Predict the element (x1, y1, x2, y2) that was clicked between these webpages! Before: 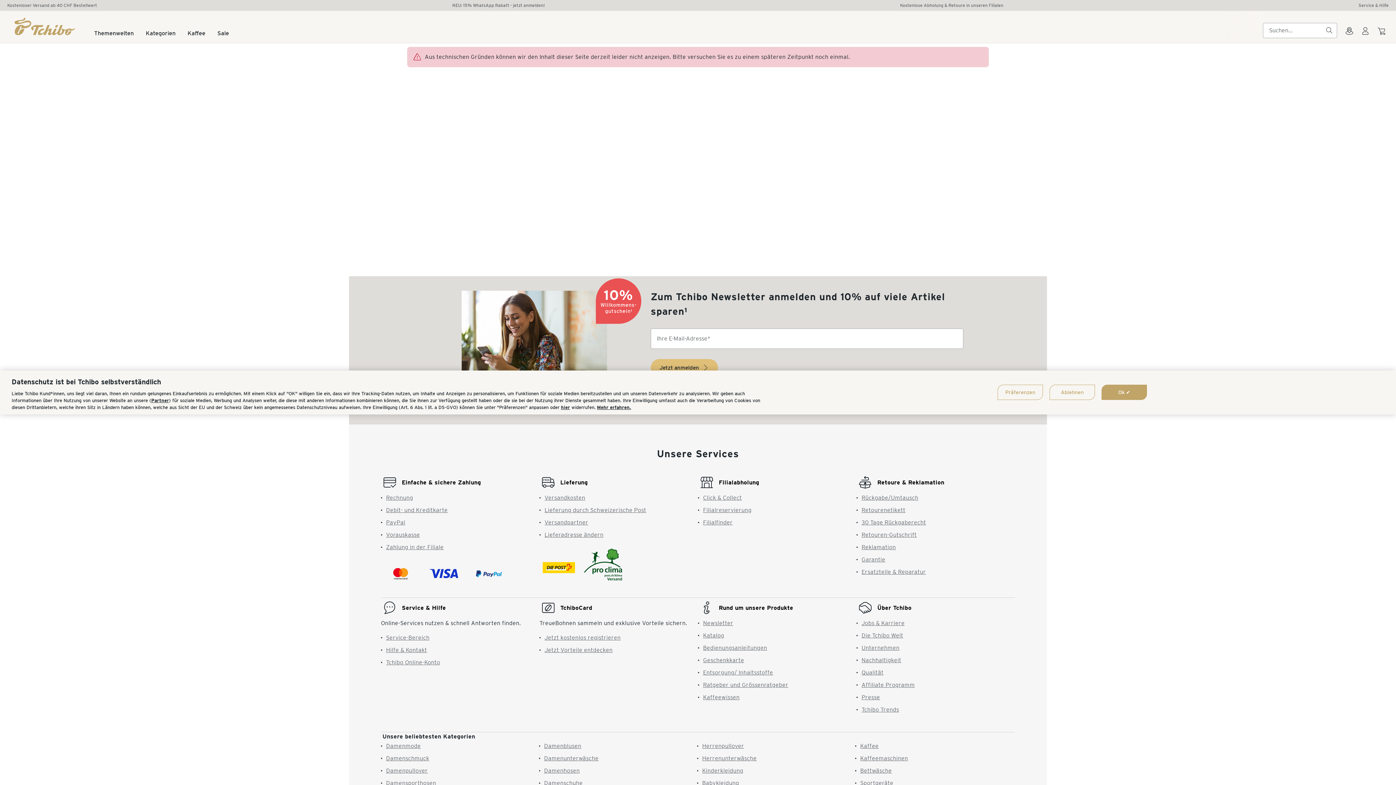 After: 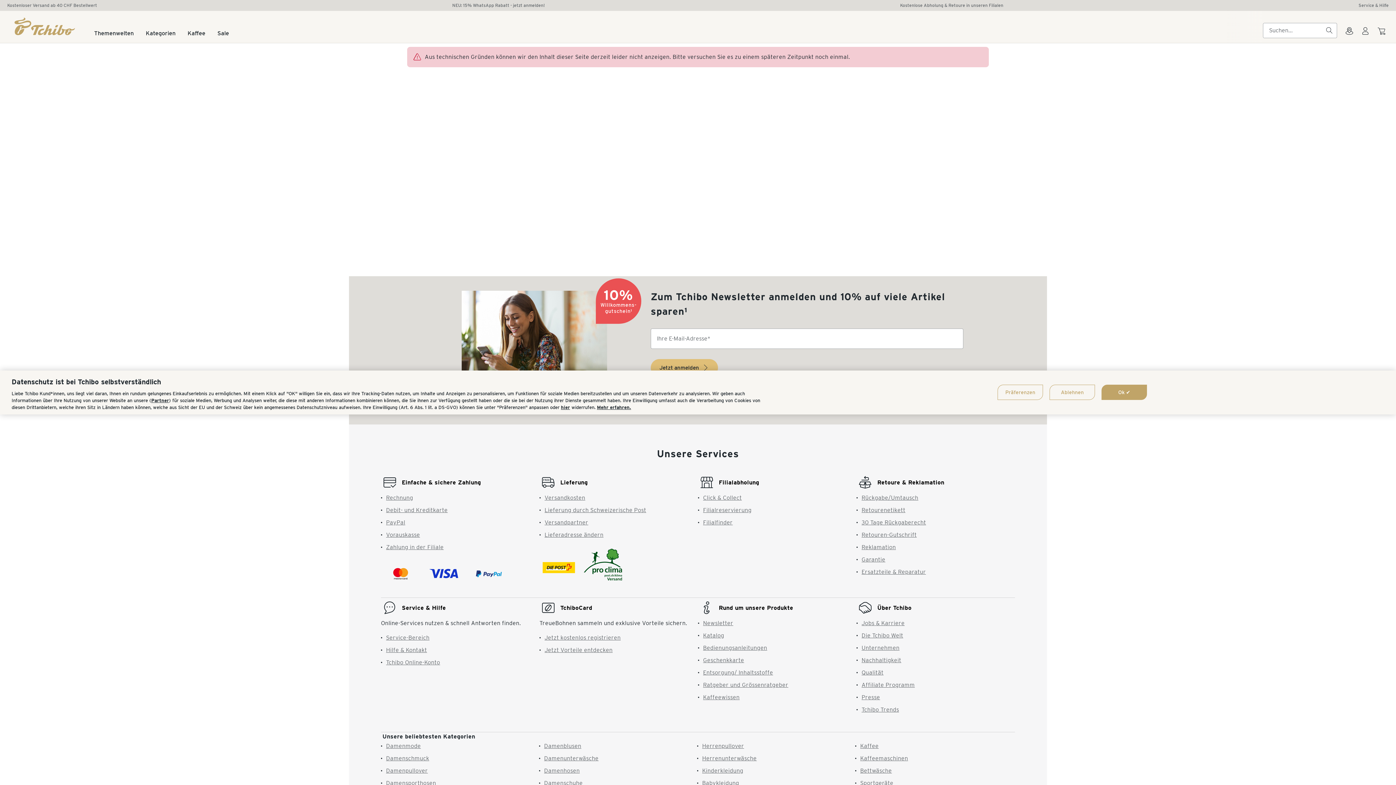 Action: label: Damenschmuck bbox: (386, 755, 429, 762)